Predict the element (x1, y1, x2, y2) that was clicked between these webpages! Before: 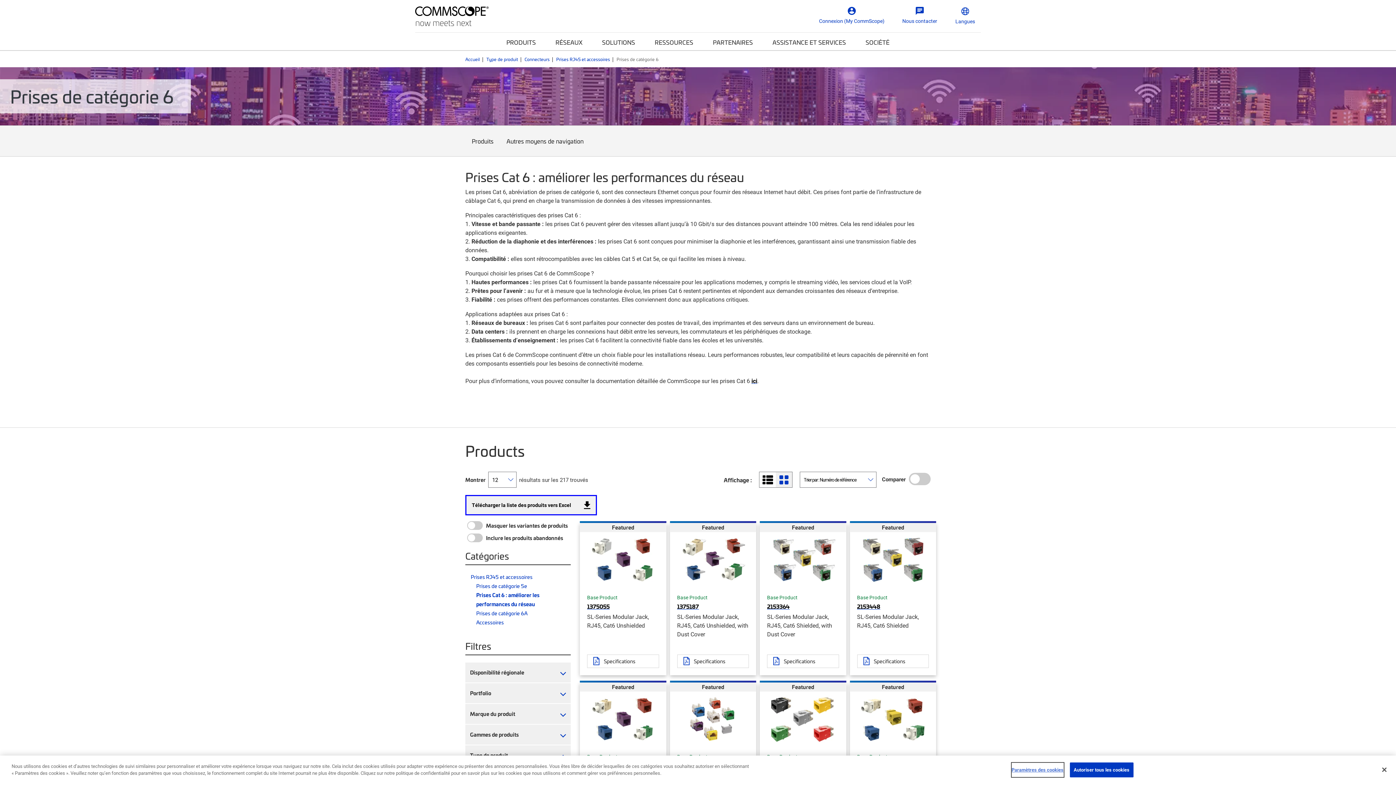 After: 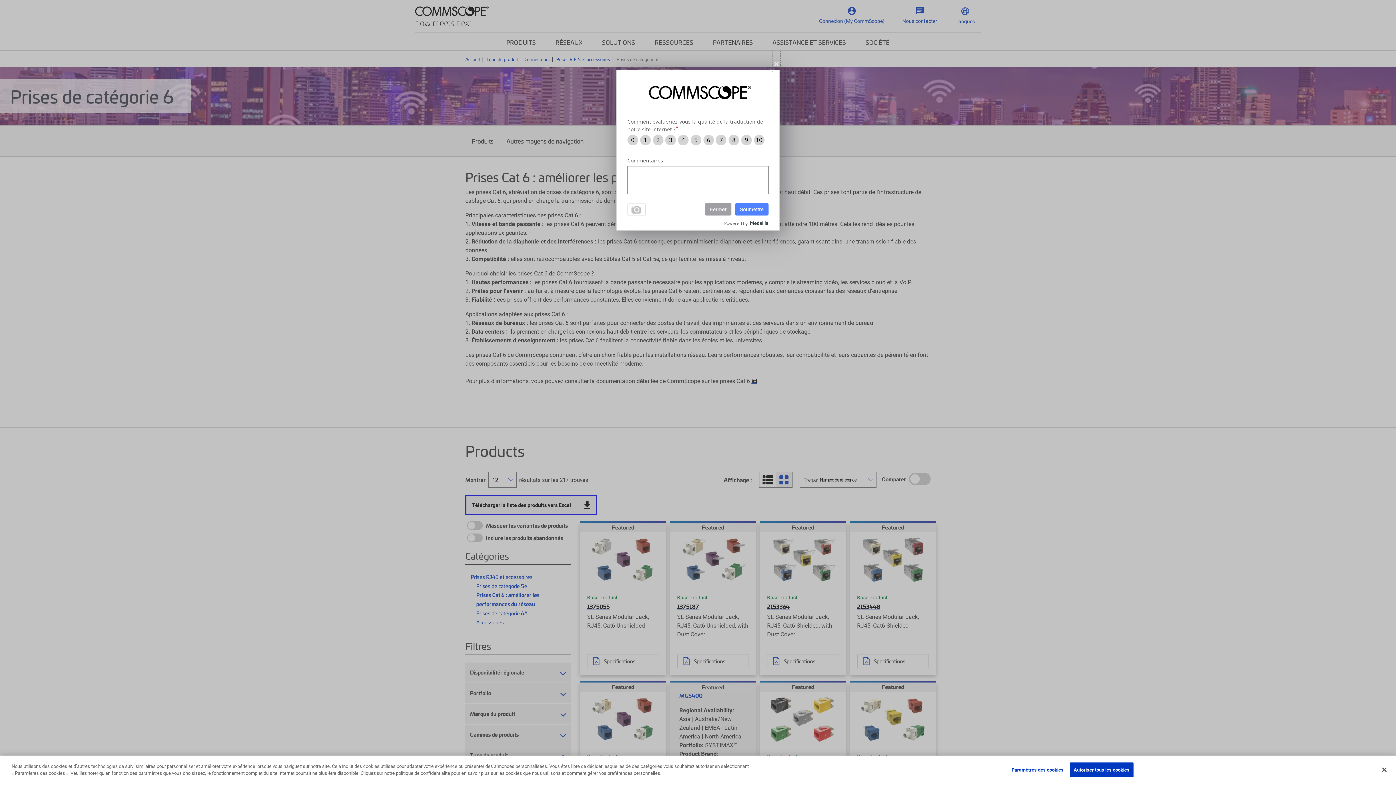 Action: bbox: (677, 695, 749, 743) label: Quick View